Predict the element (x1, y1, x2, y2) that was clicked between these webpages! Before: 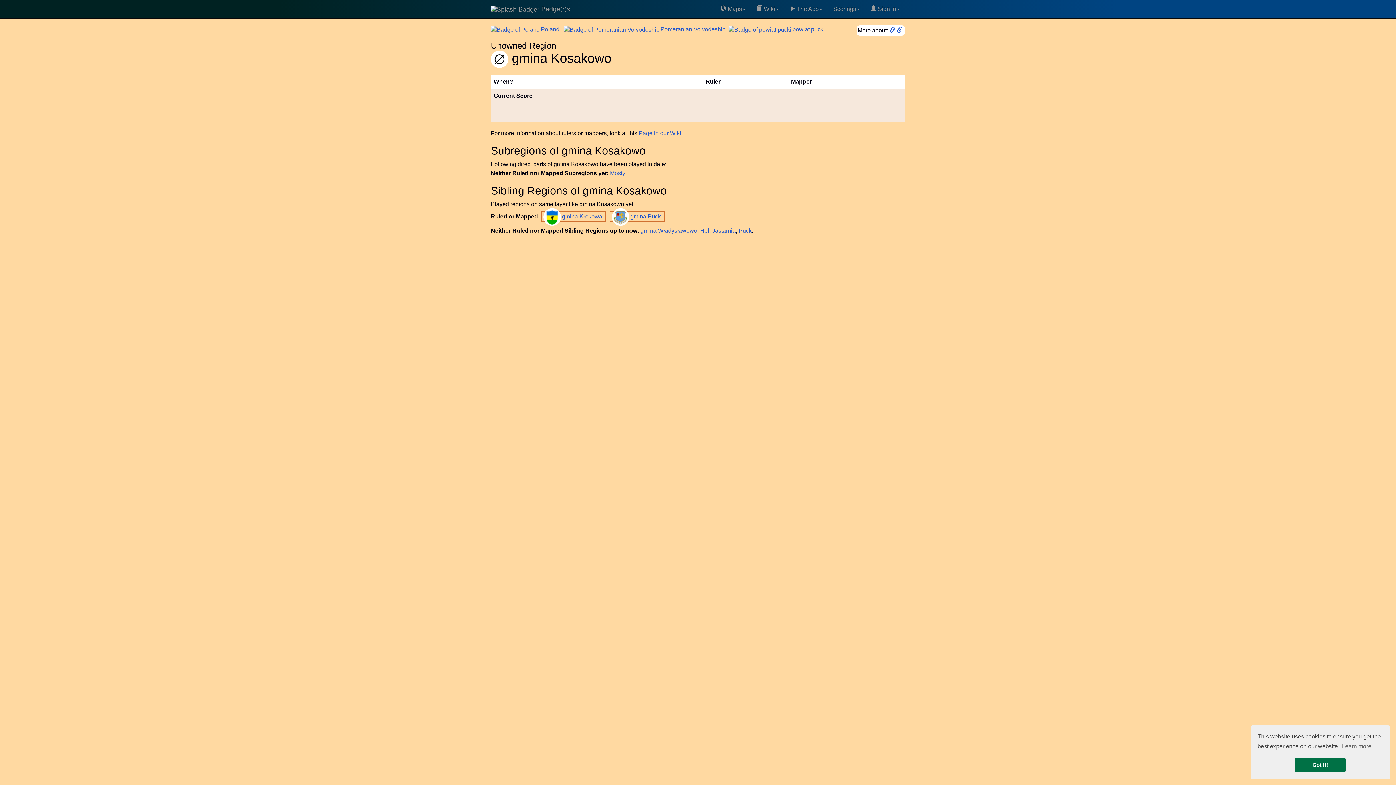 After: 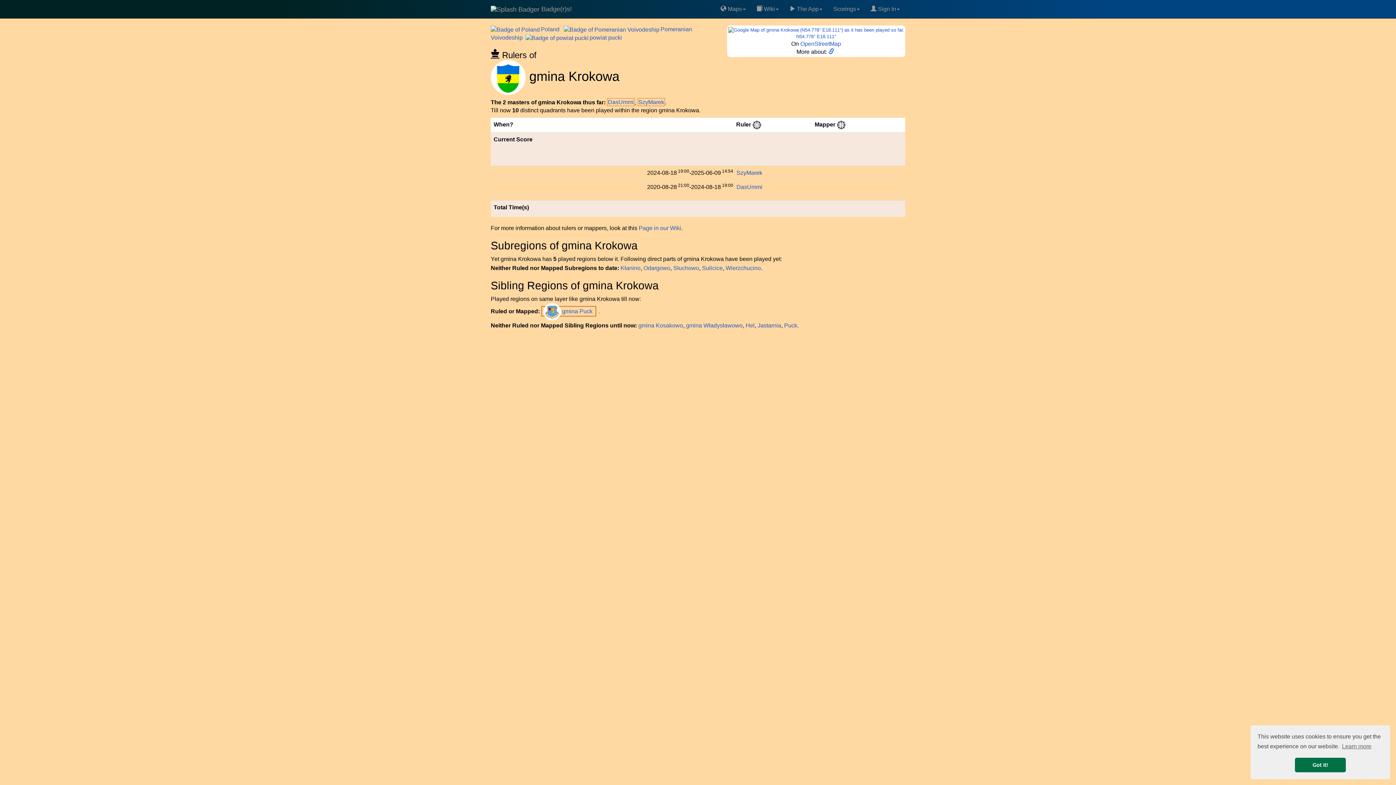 Action: bbox: (541, 211, 606, 221) label: gmina Krokowa 